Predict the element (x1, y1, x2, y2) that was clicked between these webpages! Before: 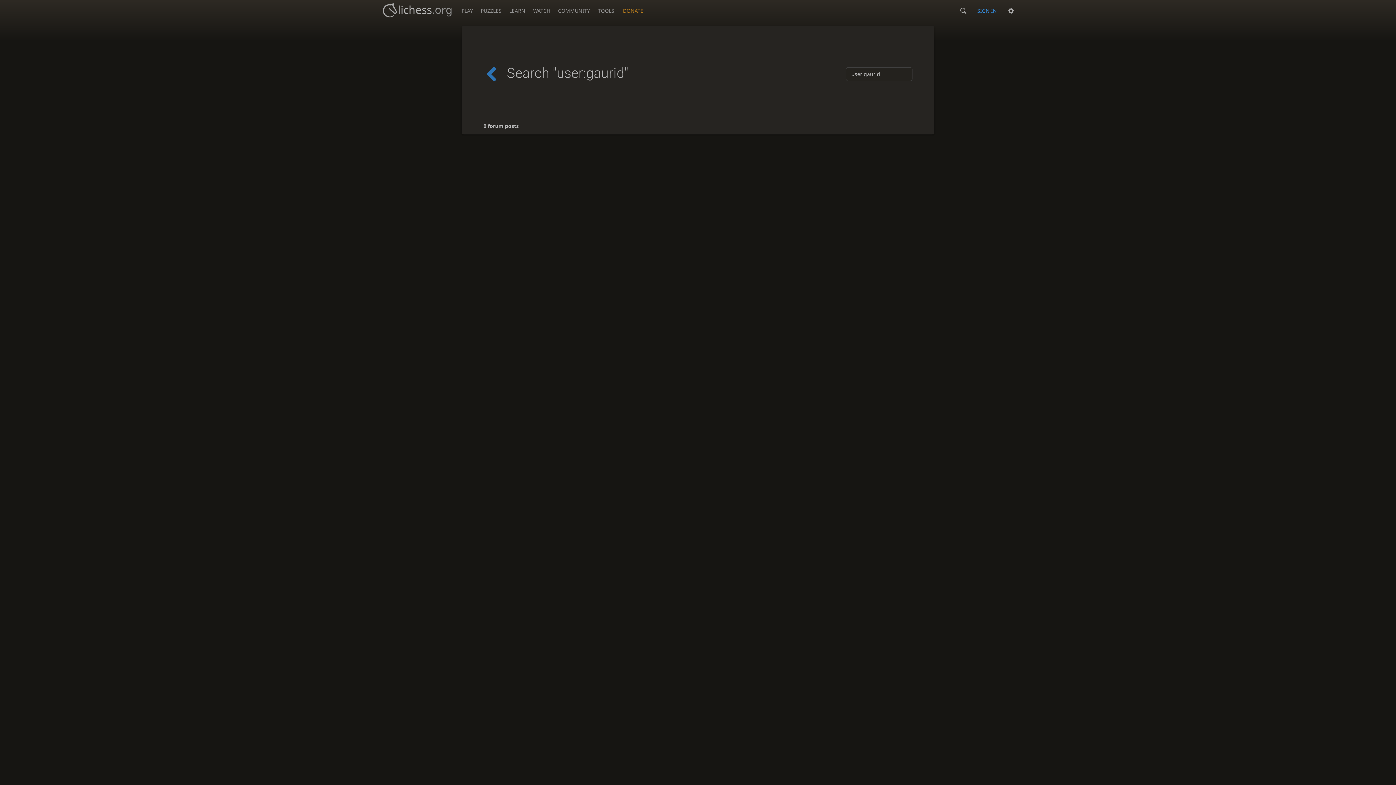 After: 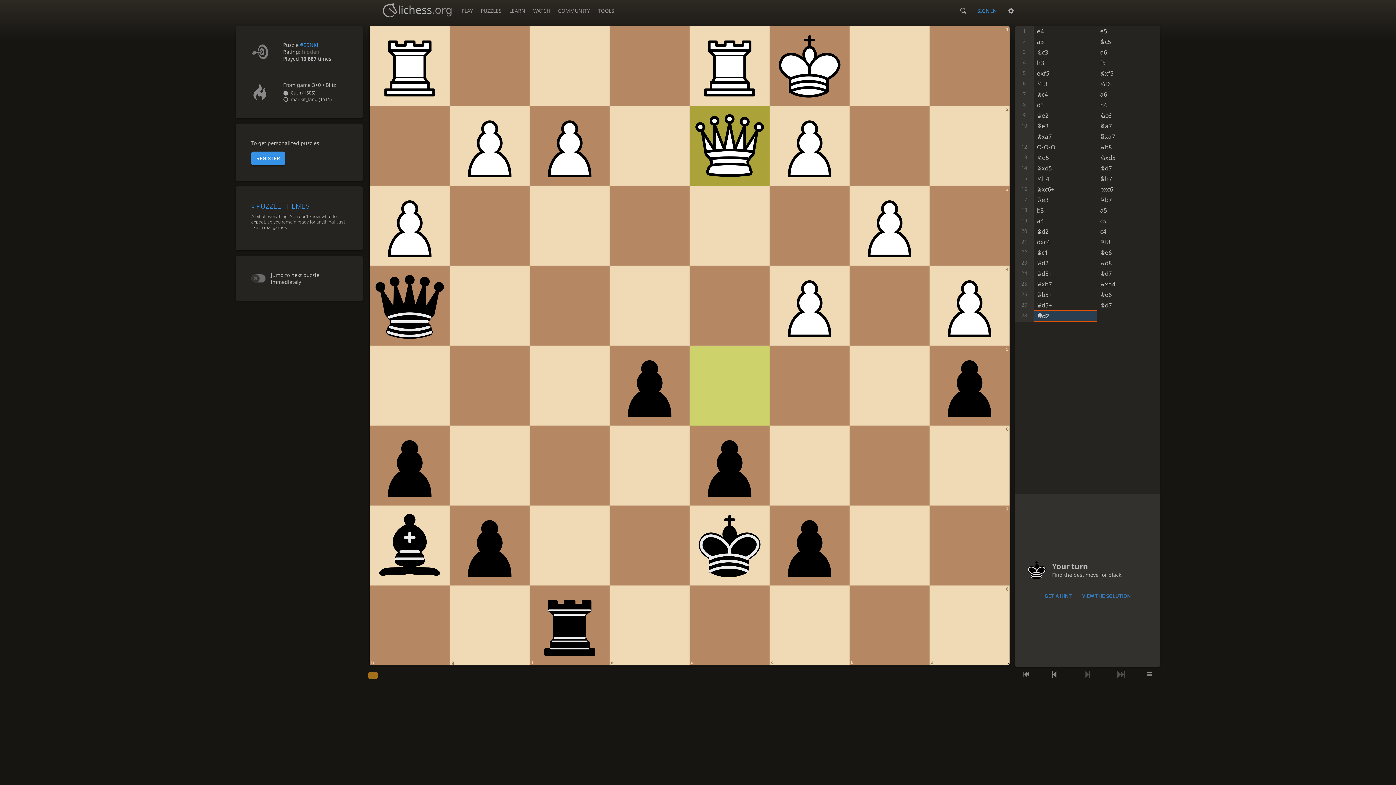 Action: label: PUZZLES bbox: (476, 0, 505, 17)